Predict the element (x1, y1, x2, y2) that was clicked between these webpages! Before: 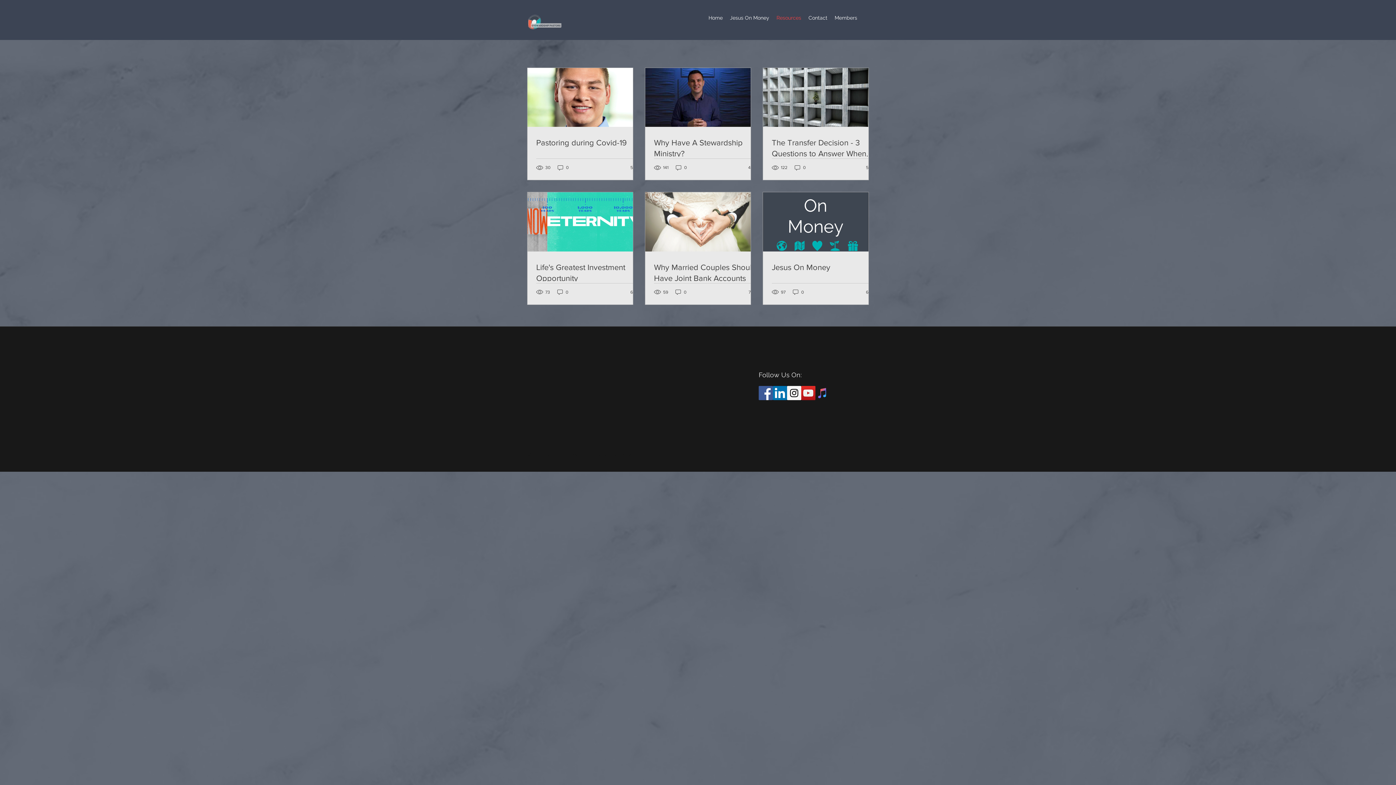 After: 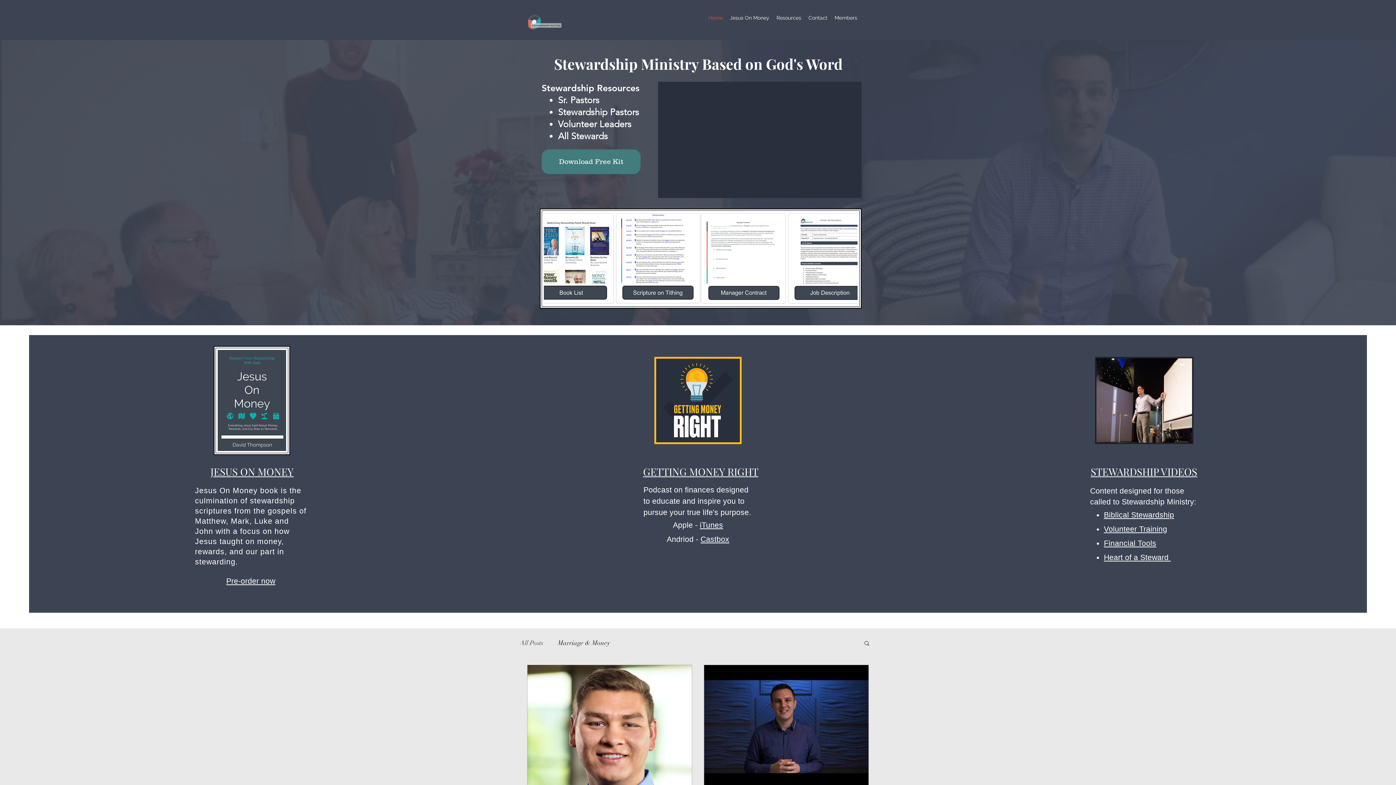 Action: bbox: (528, 12, 563, 32)